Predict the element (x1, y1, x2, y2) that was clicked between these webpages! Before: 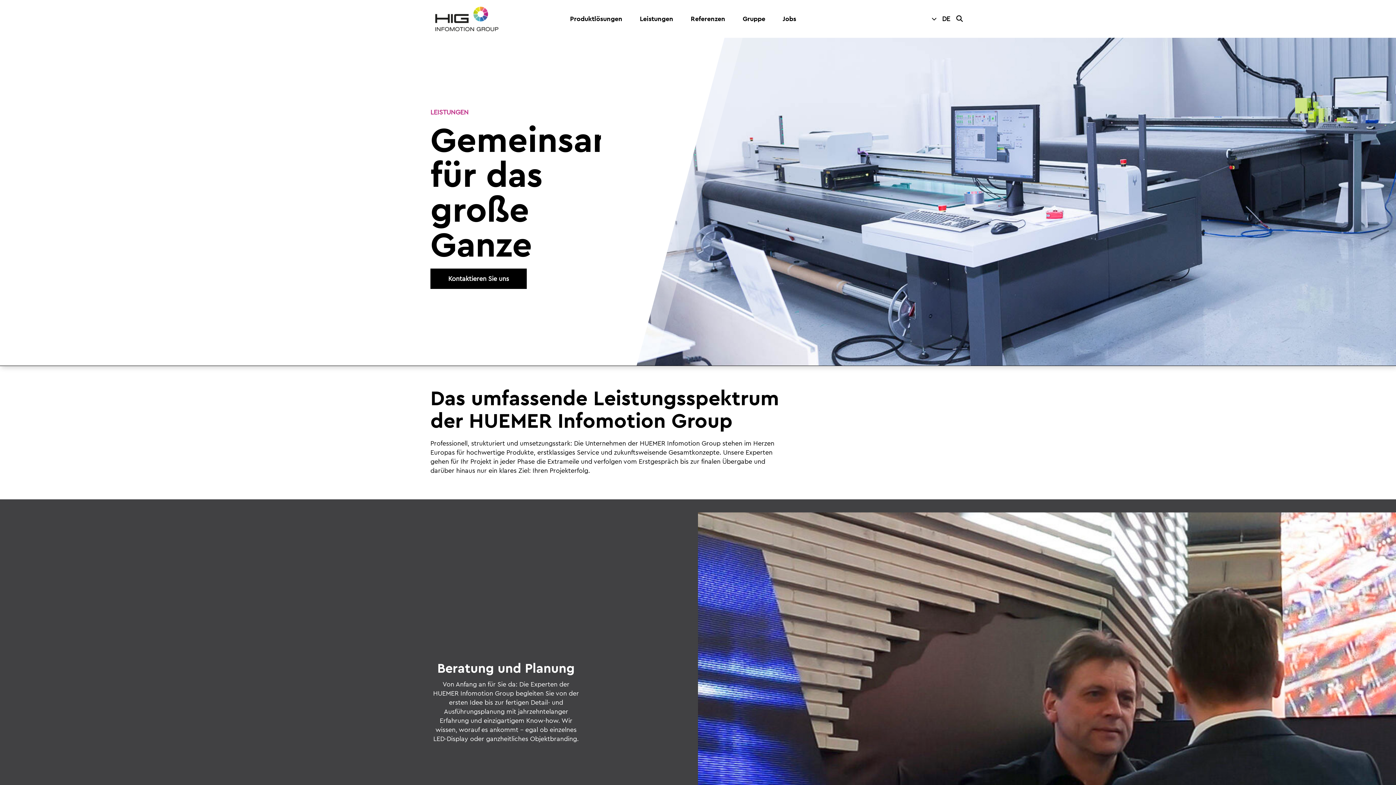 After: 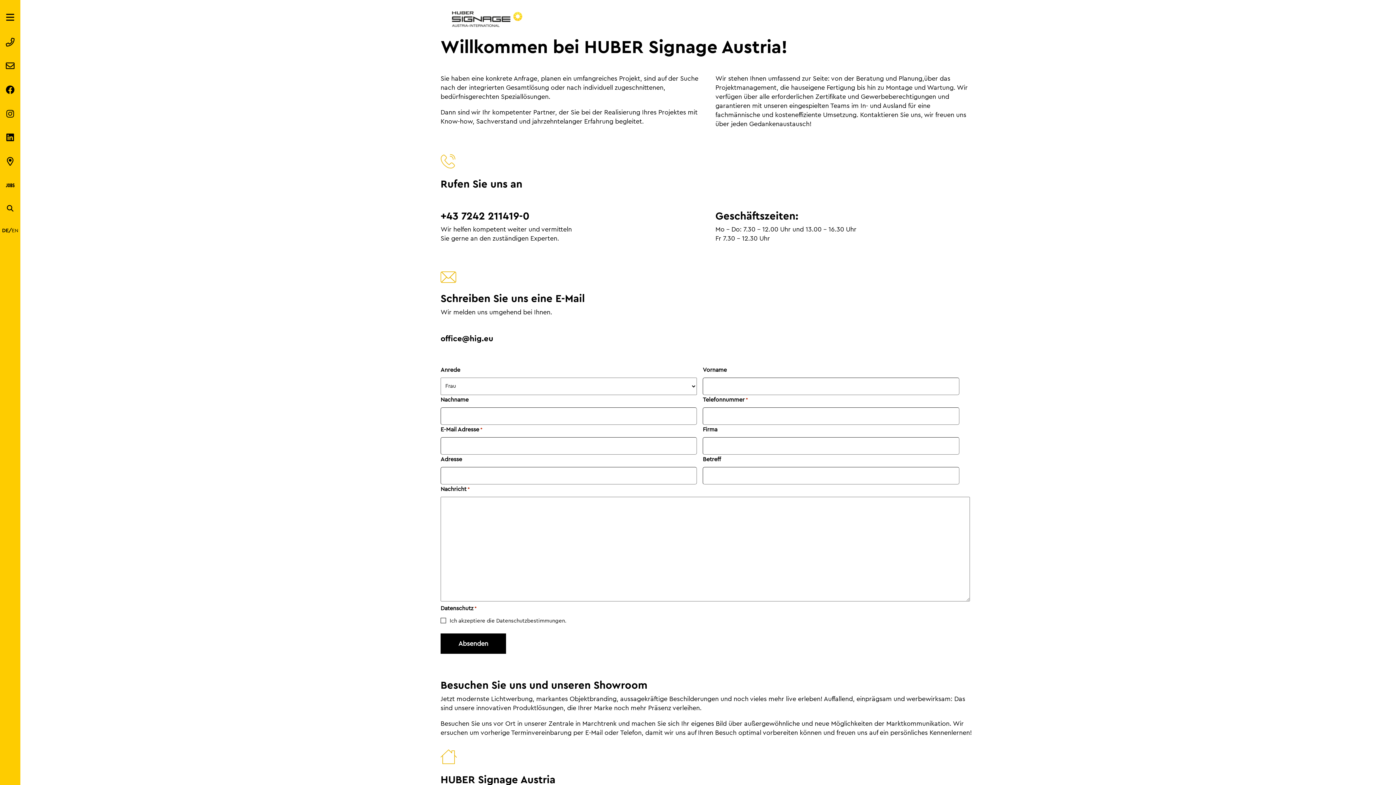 Action: bbox: (430, 268, 526, 289) label: Kontaktieren Sie uns